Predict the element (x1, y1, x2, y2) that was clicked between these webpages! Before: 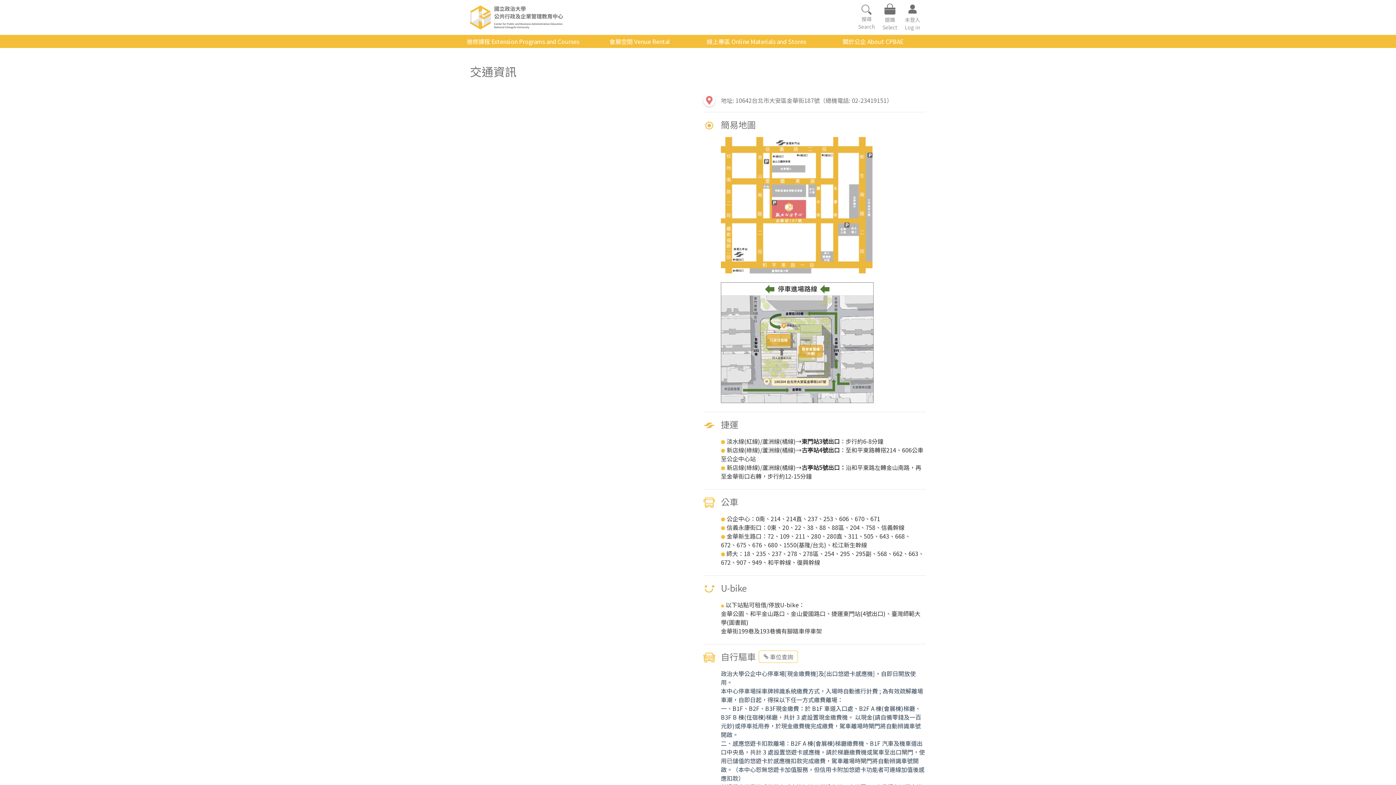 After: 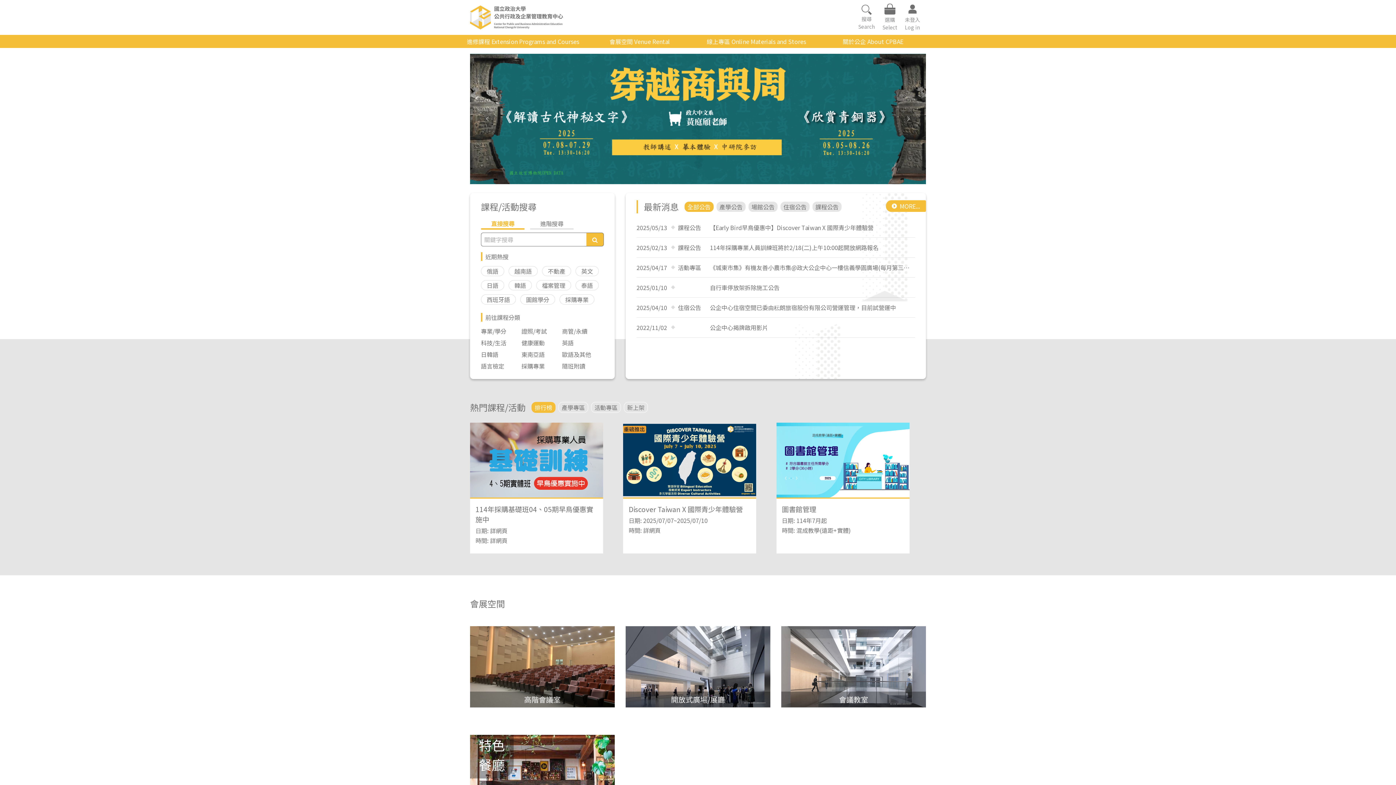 Action: bbox: (470, 5, 584, 29)